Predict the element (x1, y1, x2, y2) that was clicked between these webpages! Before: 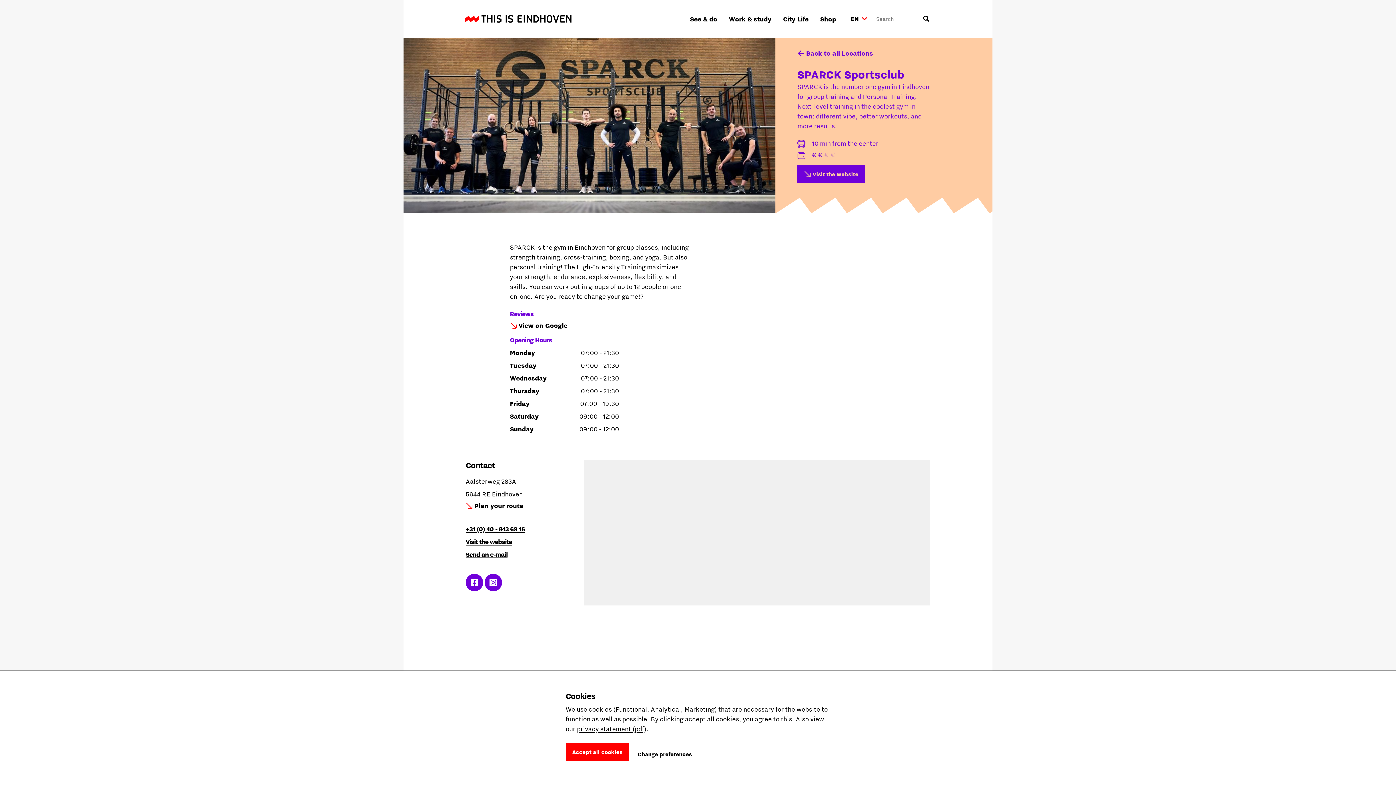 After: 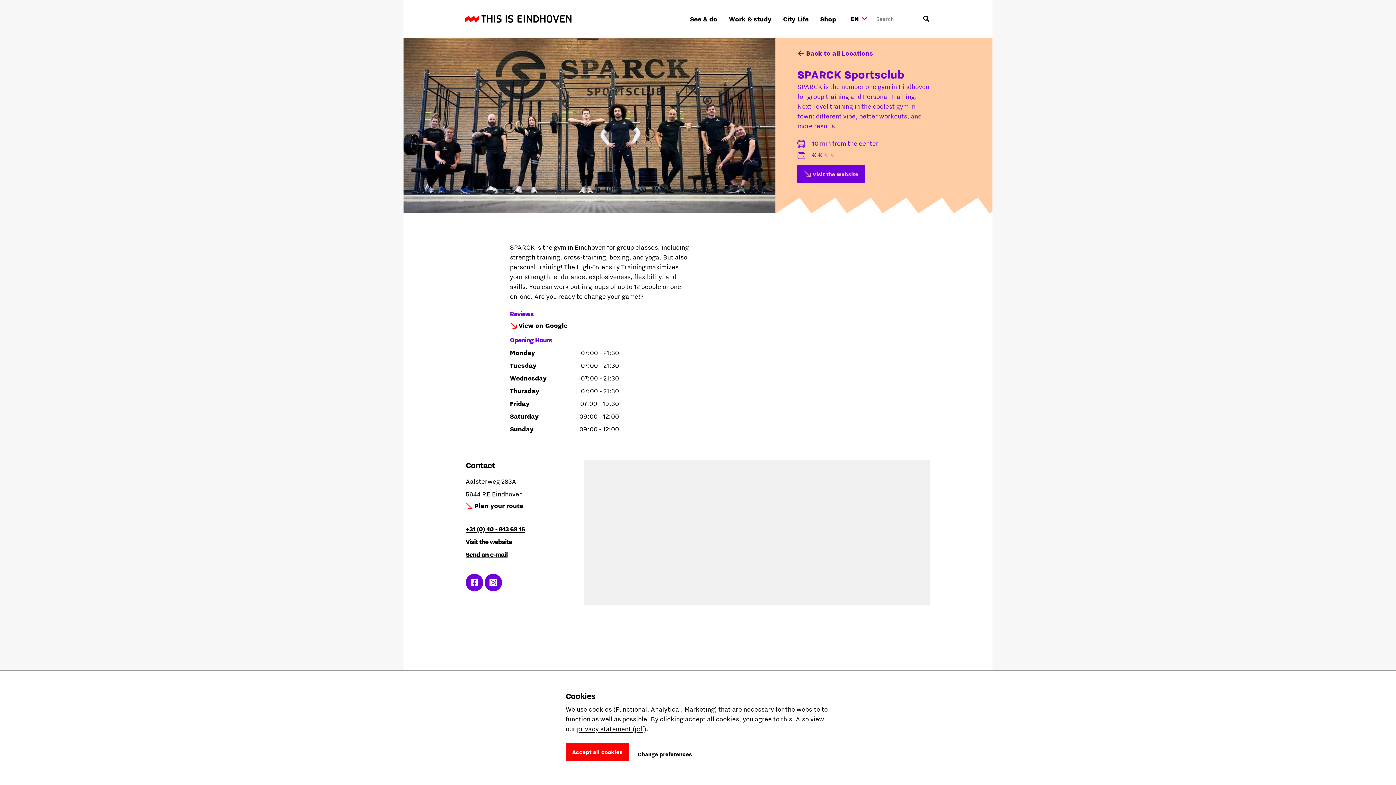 Action: label: Visit the website bbox: (465, 537, 575, 546)